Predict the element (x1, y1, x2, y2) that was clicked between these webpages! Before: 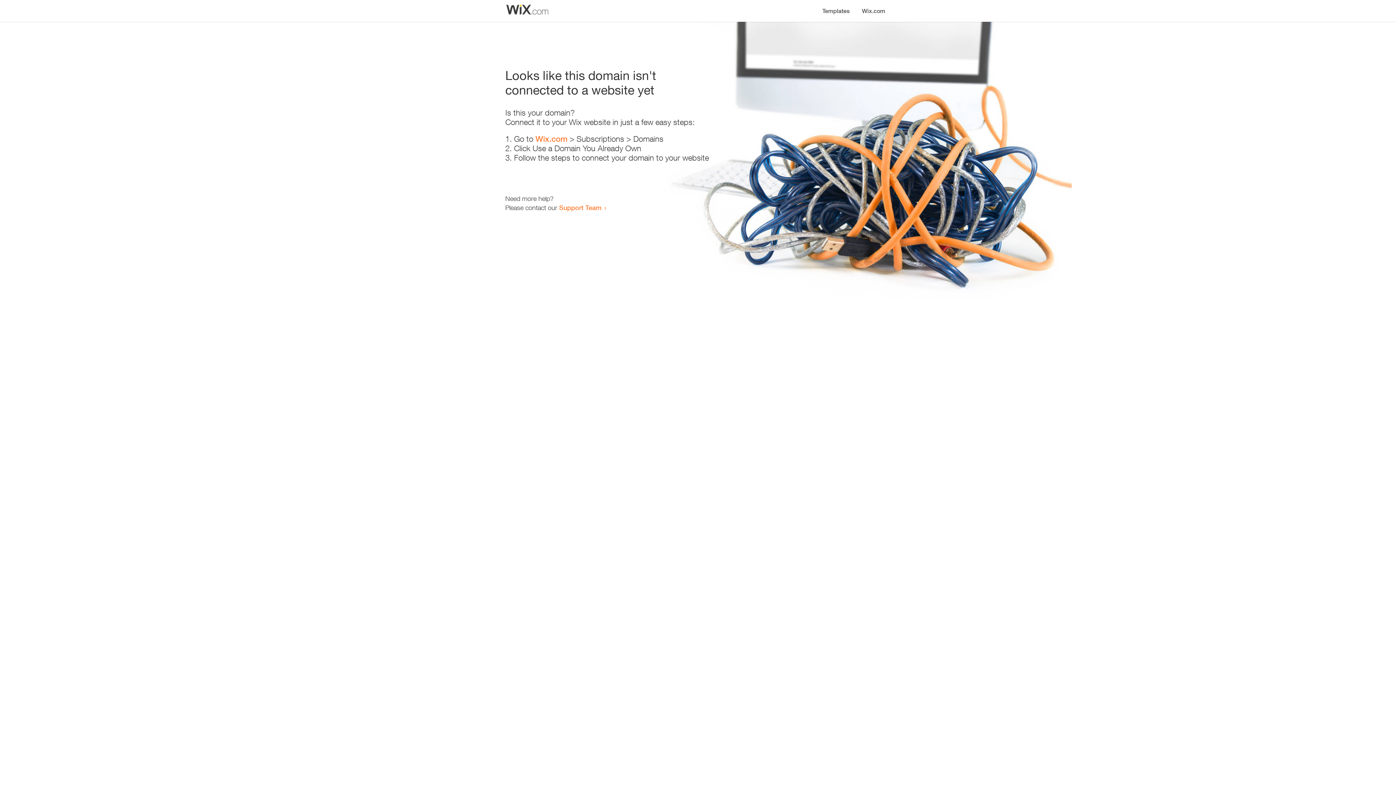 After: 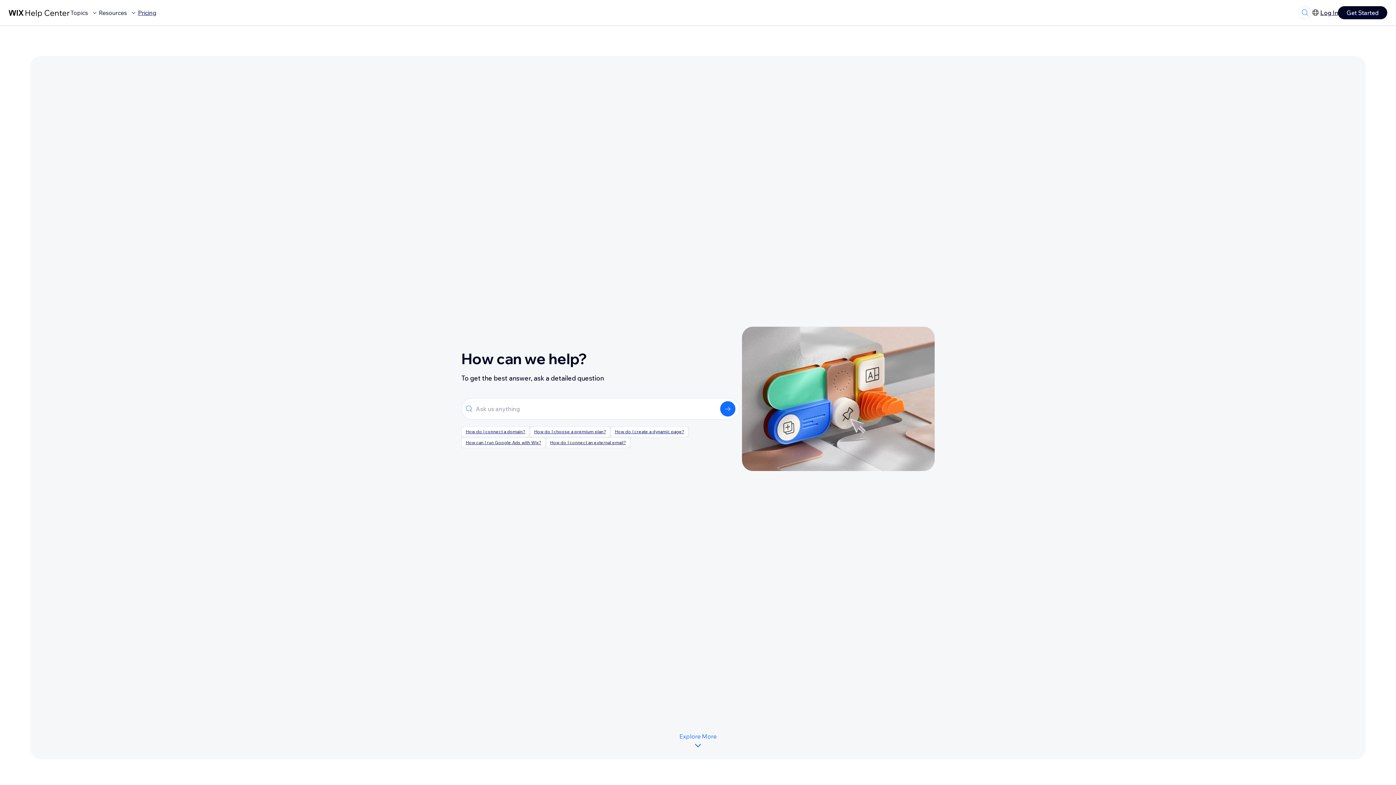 Action: label: Support Team bbox: (559, 203, 601, 211)